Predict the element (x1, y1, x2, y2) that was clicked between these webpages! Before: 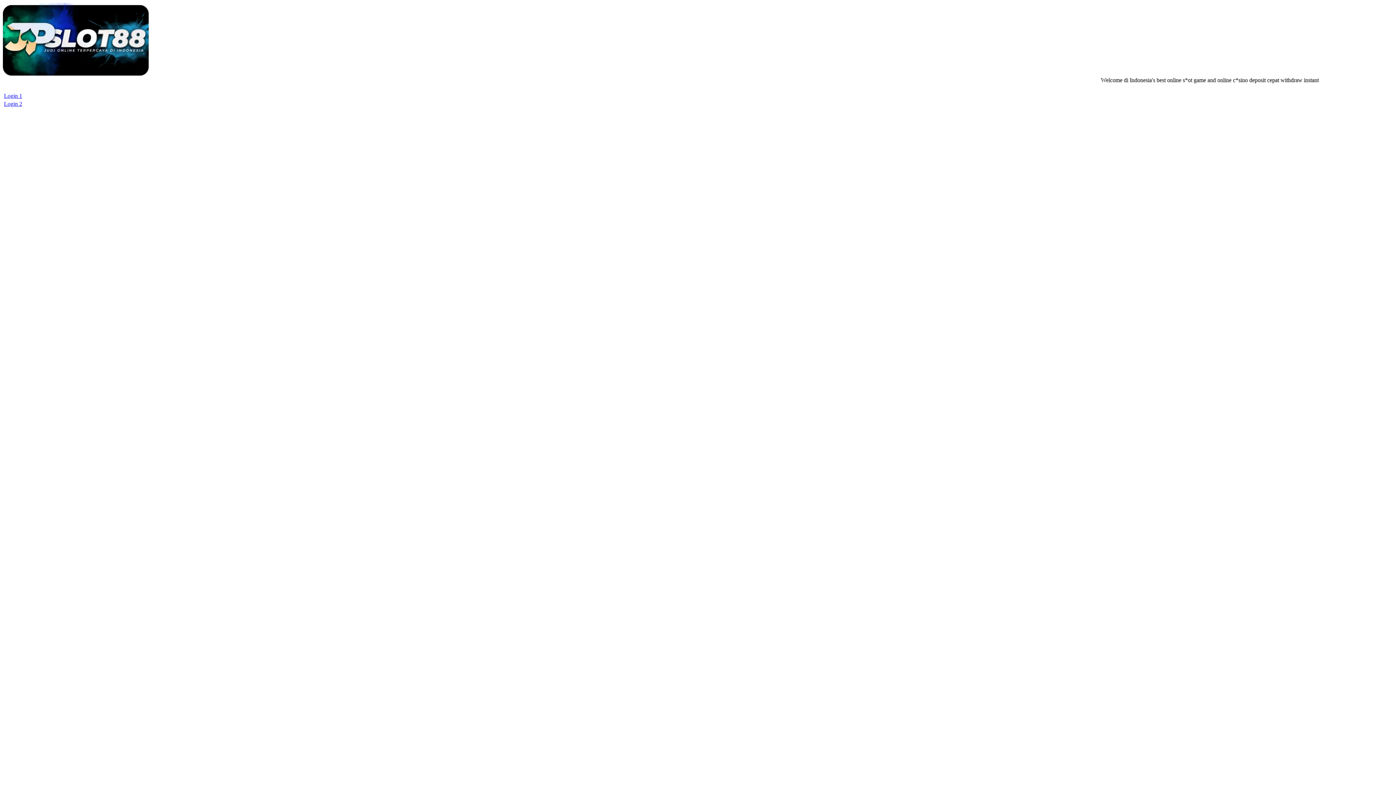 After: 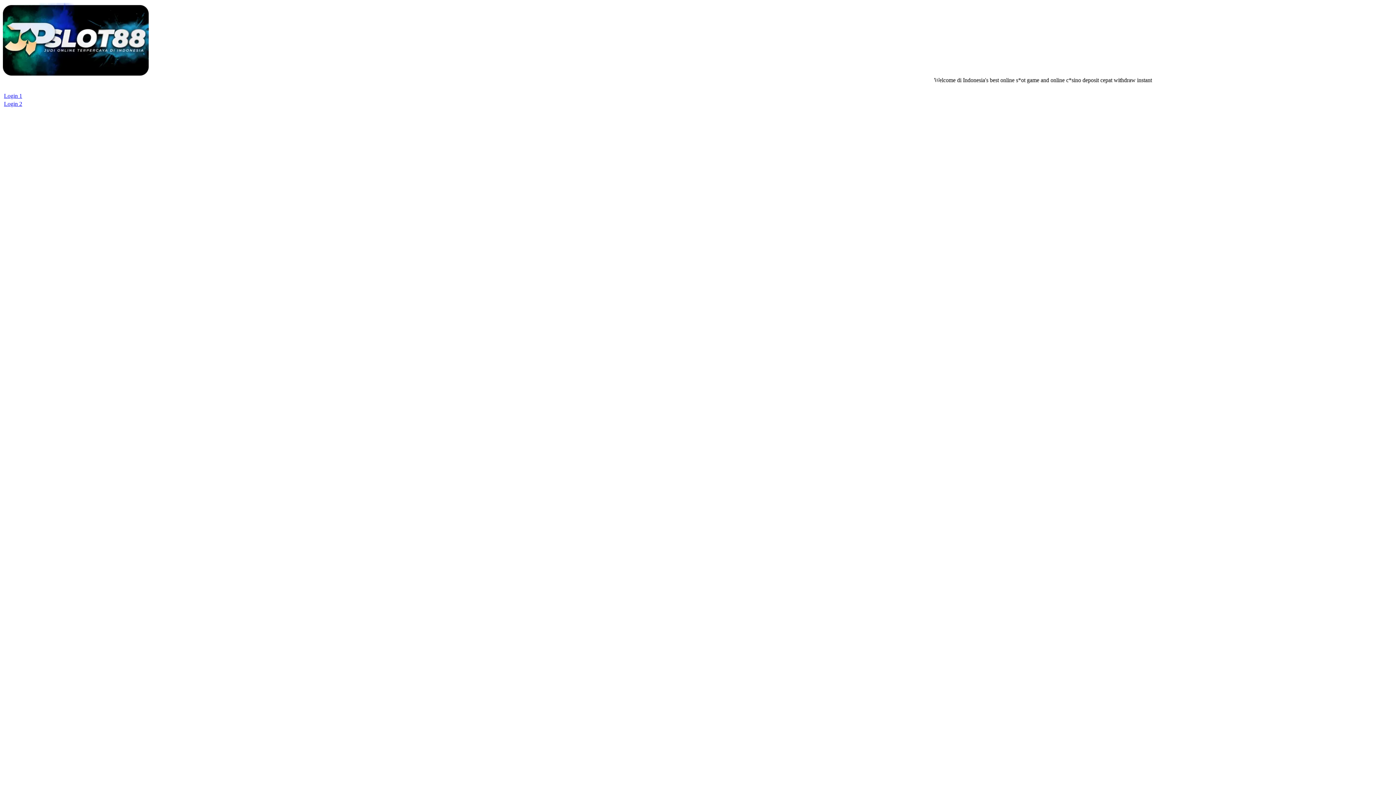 Action: bbox: (2, 70, 148, 76)